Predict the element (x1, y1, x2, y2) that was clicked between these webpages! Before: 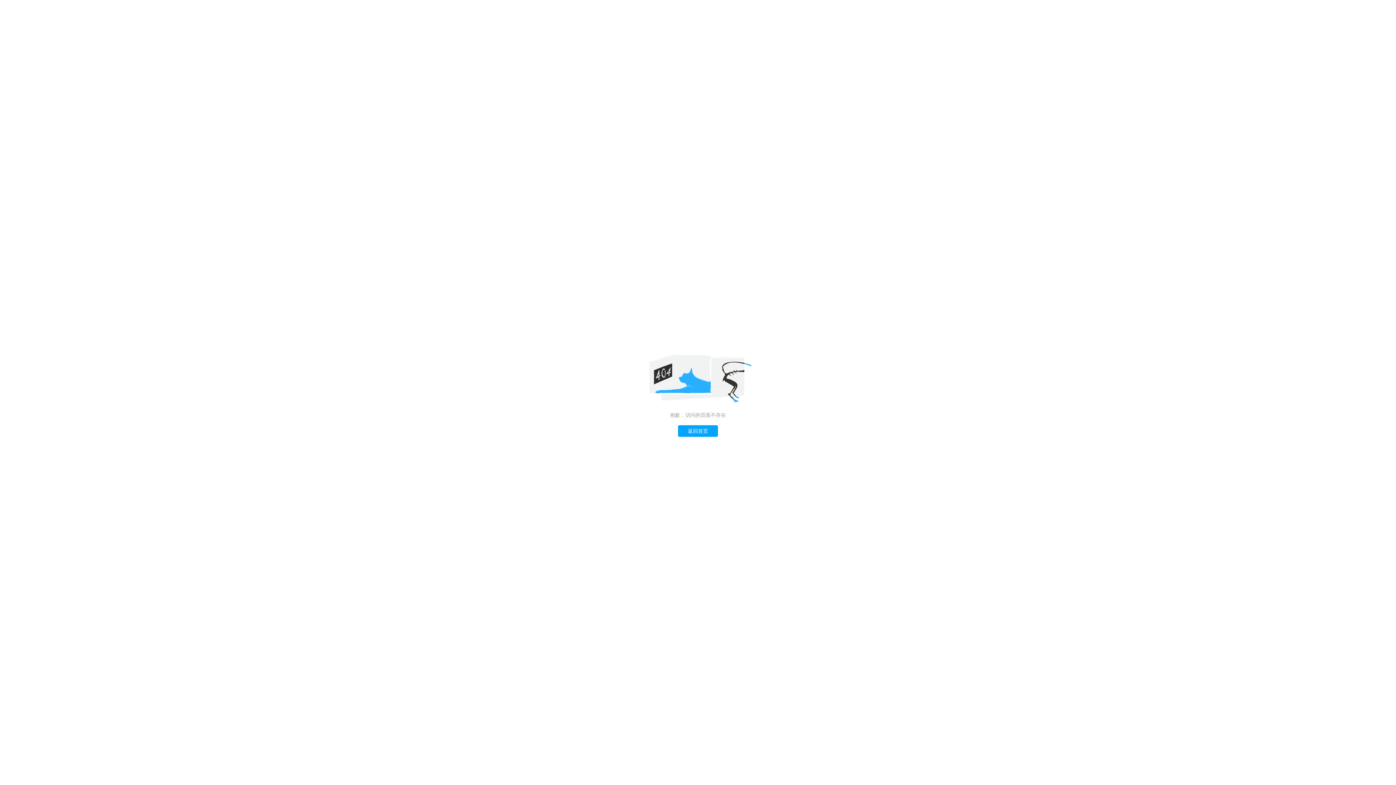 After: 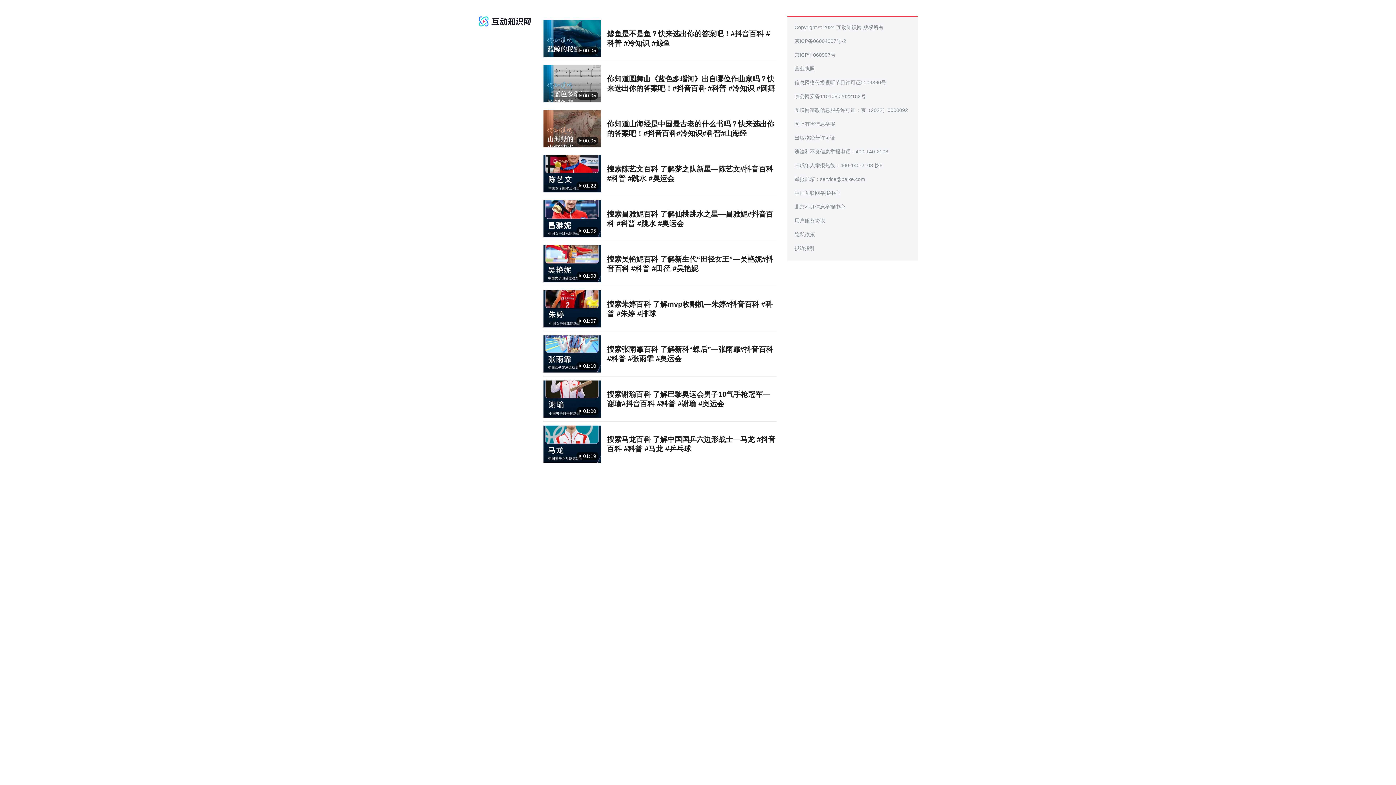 Action: bbox: (678, 425, 718, 436) label: 返回首页